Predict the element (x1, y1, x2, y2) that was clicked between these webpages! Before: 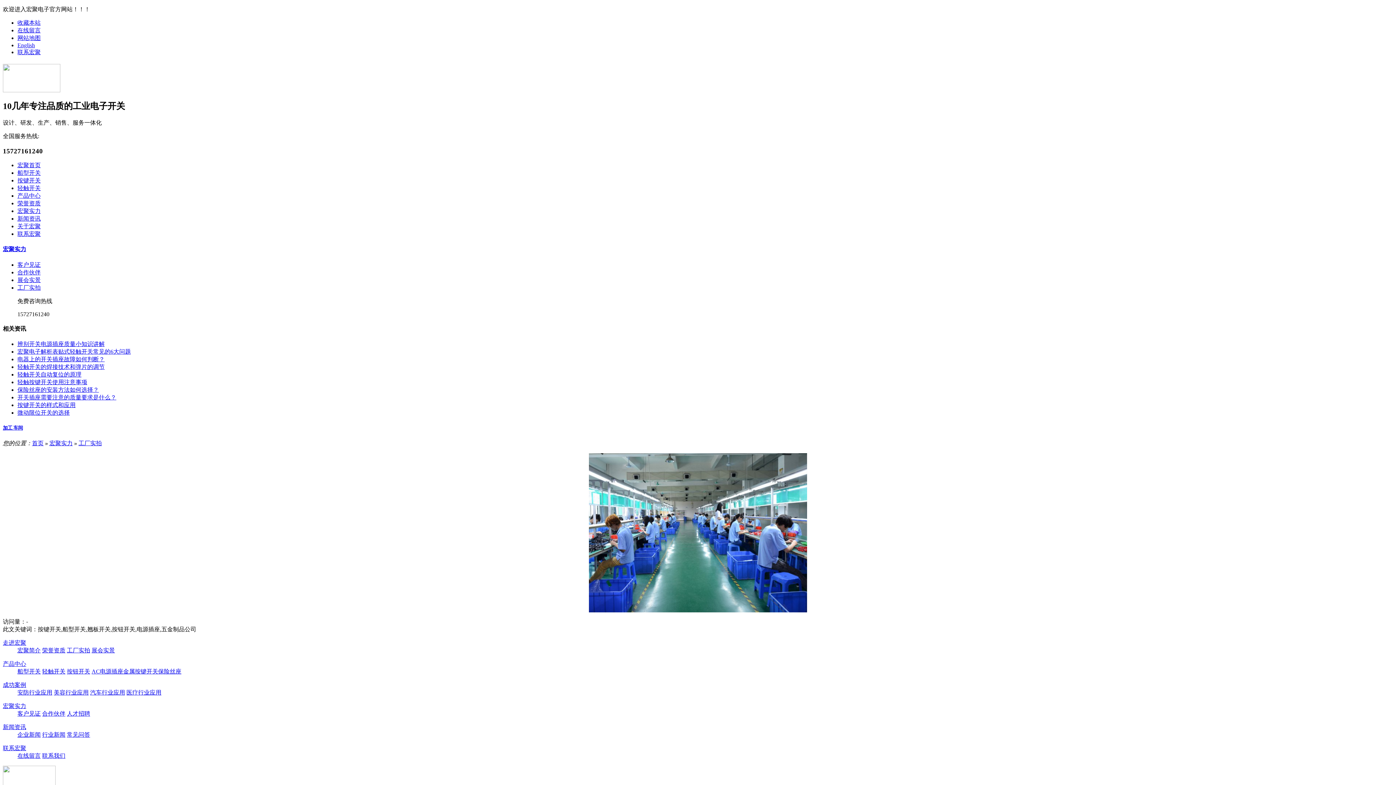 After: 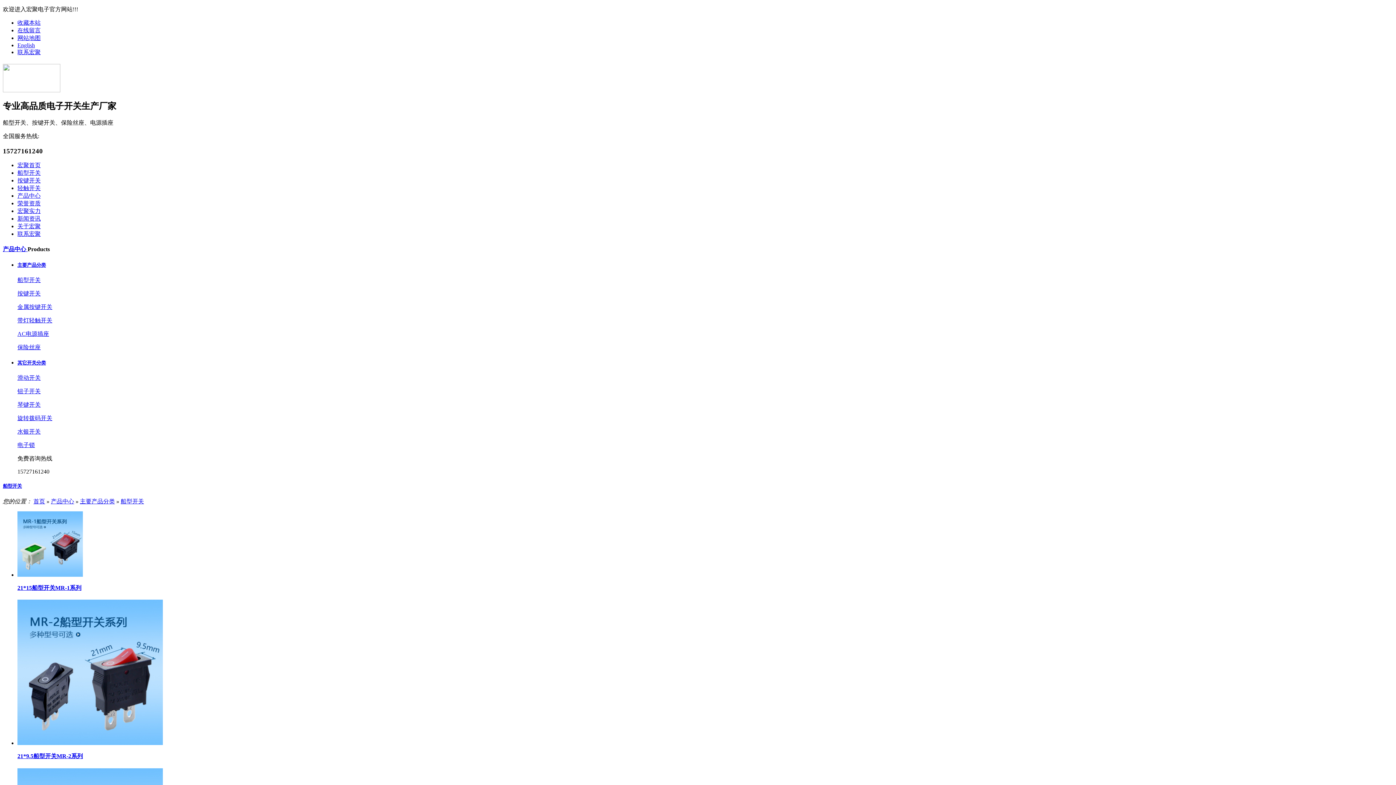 Action: label: 船型开关 bbox: (17, 668, 40, 674)